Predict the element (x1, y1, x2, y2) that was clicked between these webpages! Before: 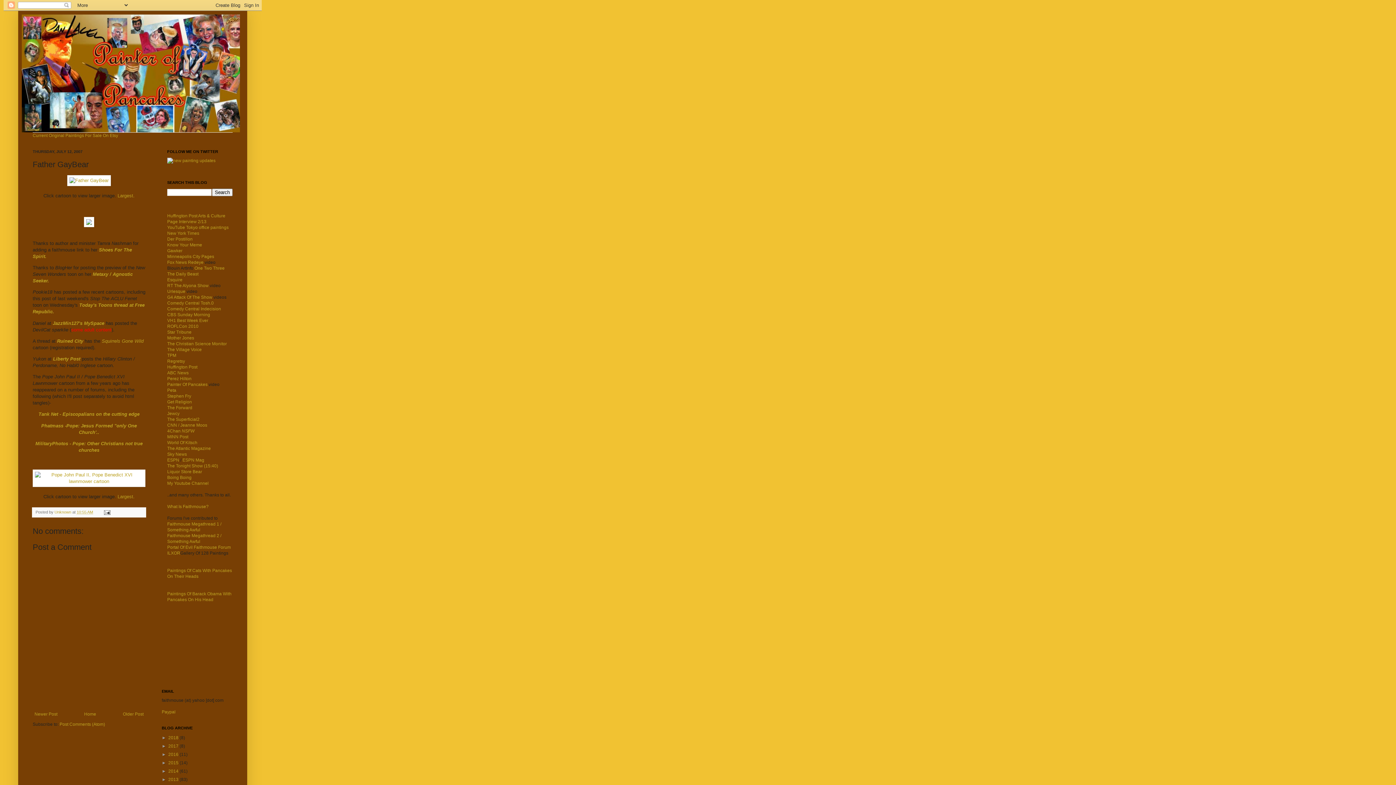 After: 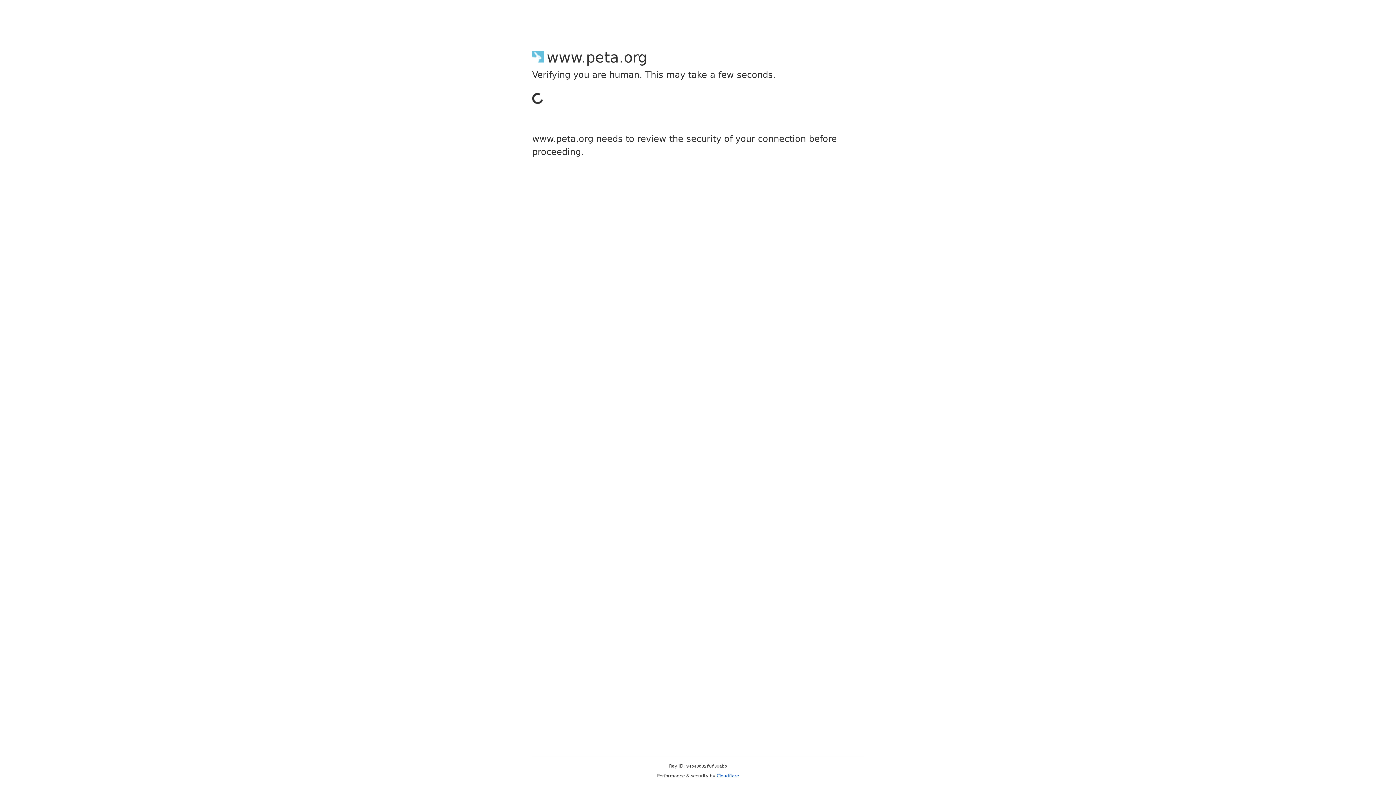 Action: bbox: (167, 388, 176, 393) label: Peta